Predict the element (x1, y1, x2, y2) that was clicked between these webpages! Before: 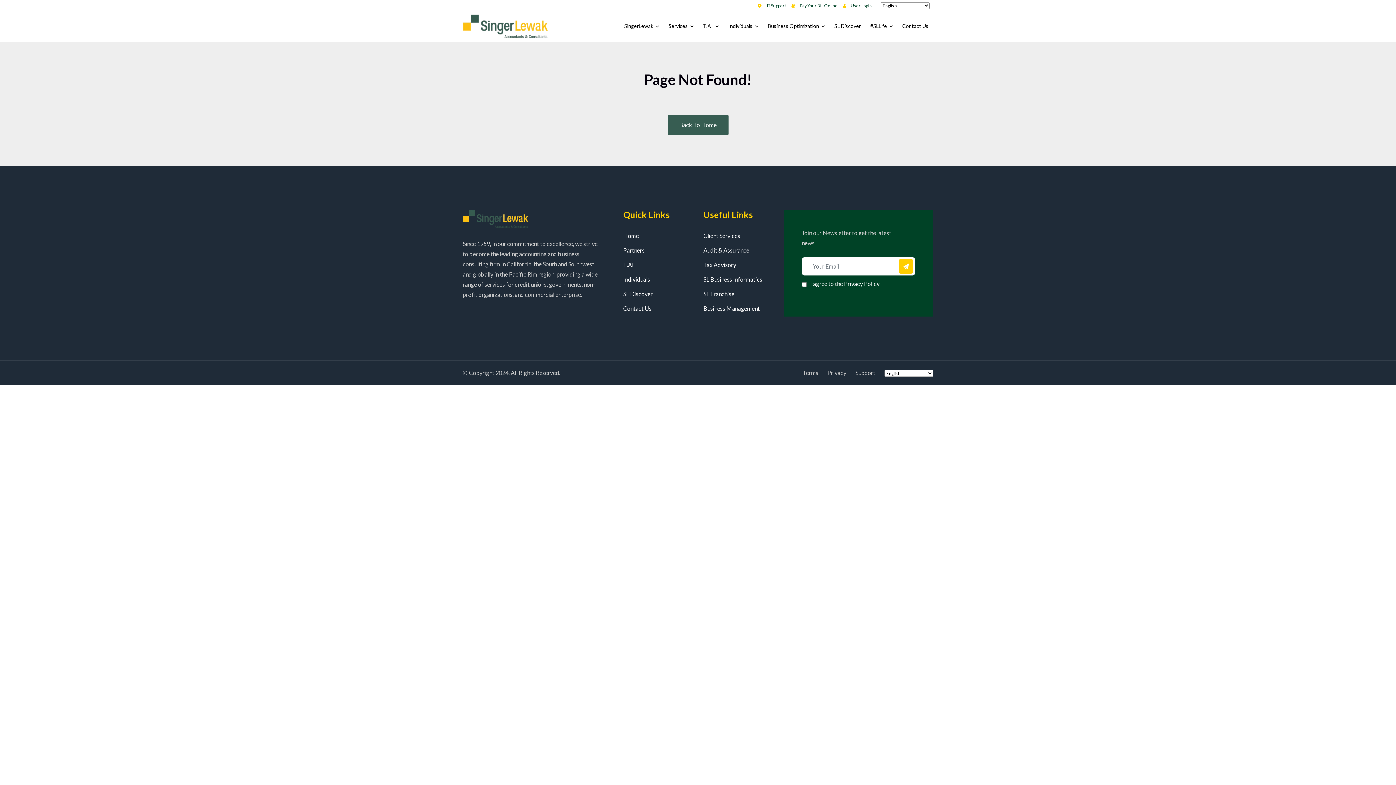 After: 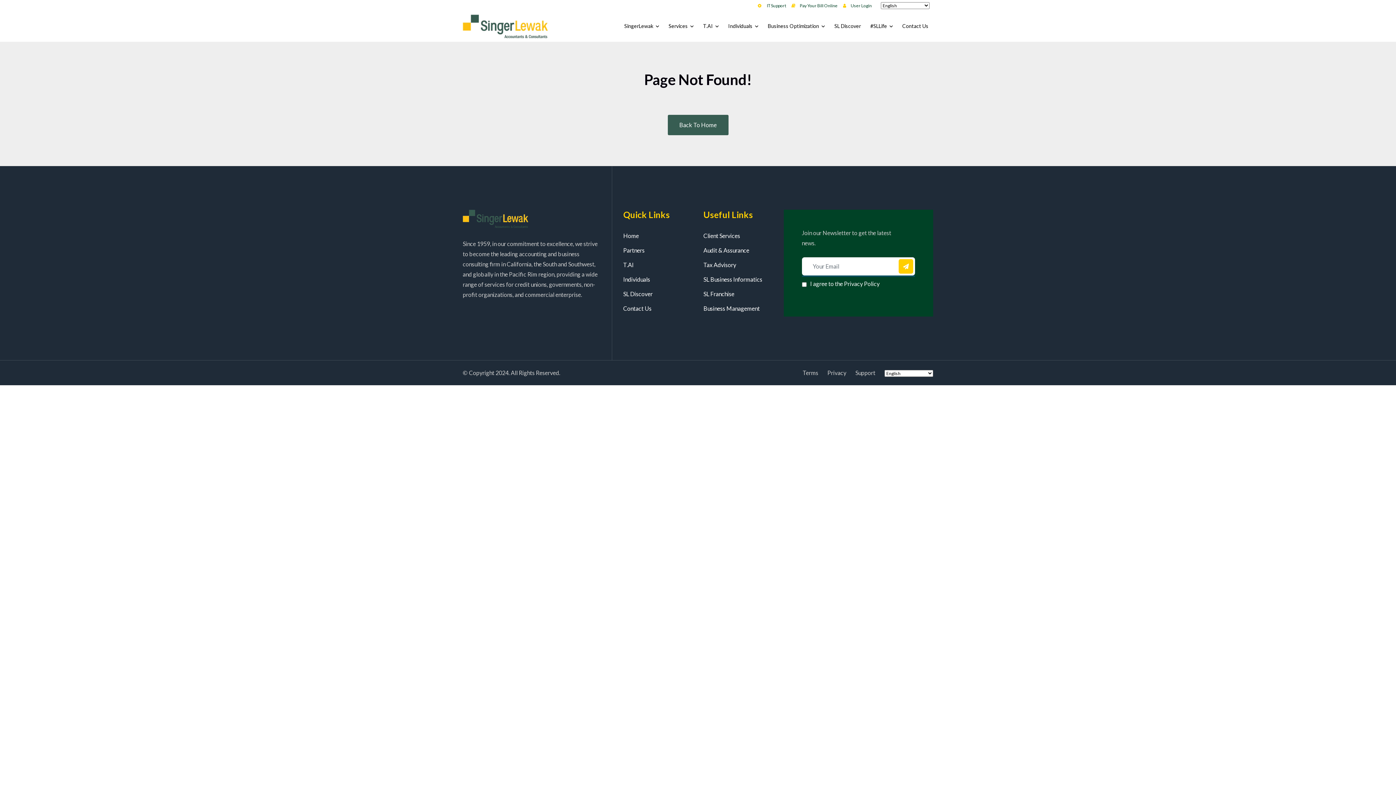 Action: bbox: (898, 259, 913, 273)